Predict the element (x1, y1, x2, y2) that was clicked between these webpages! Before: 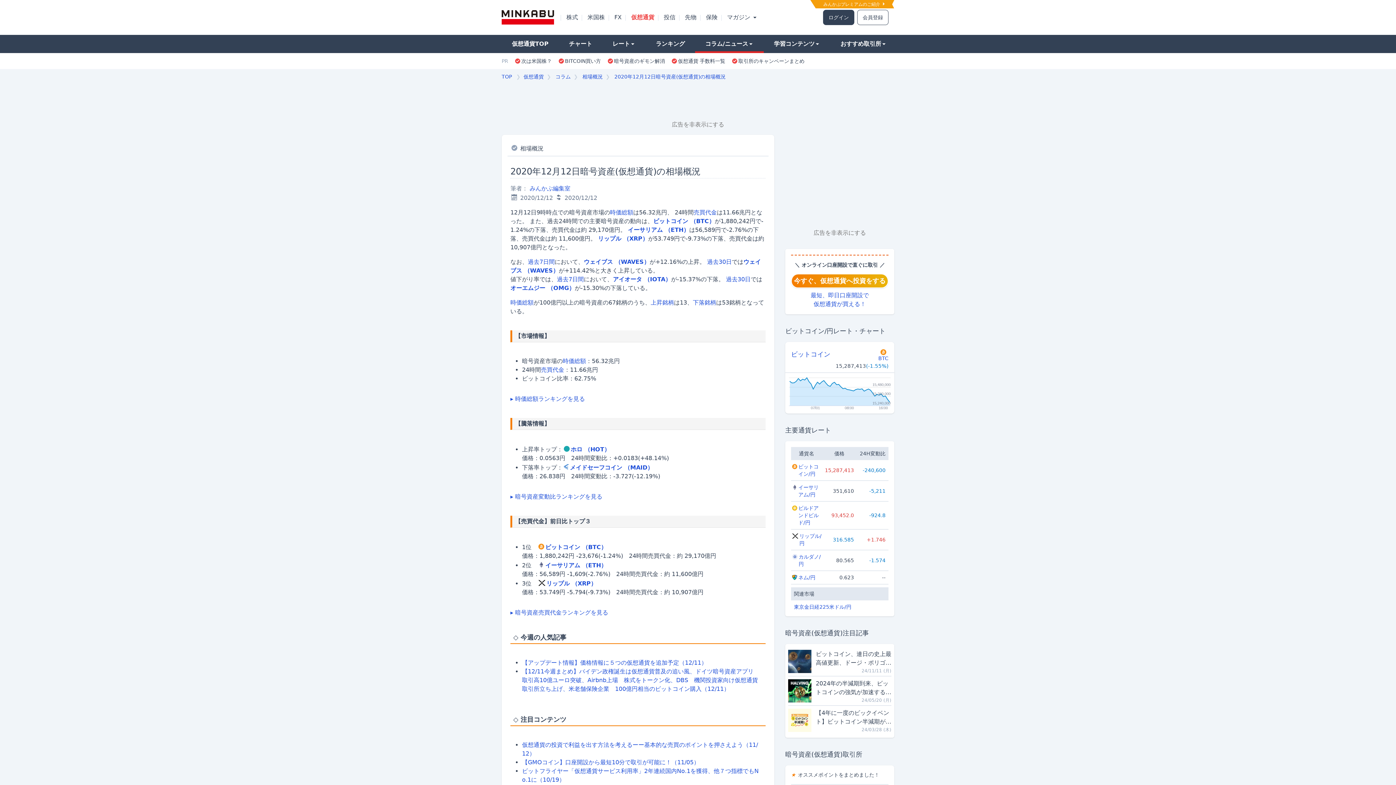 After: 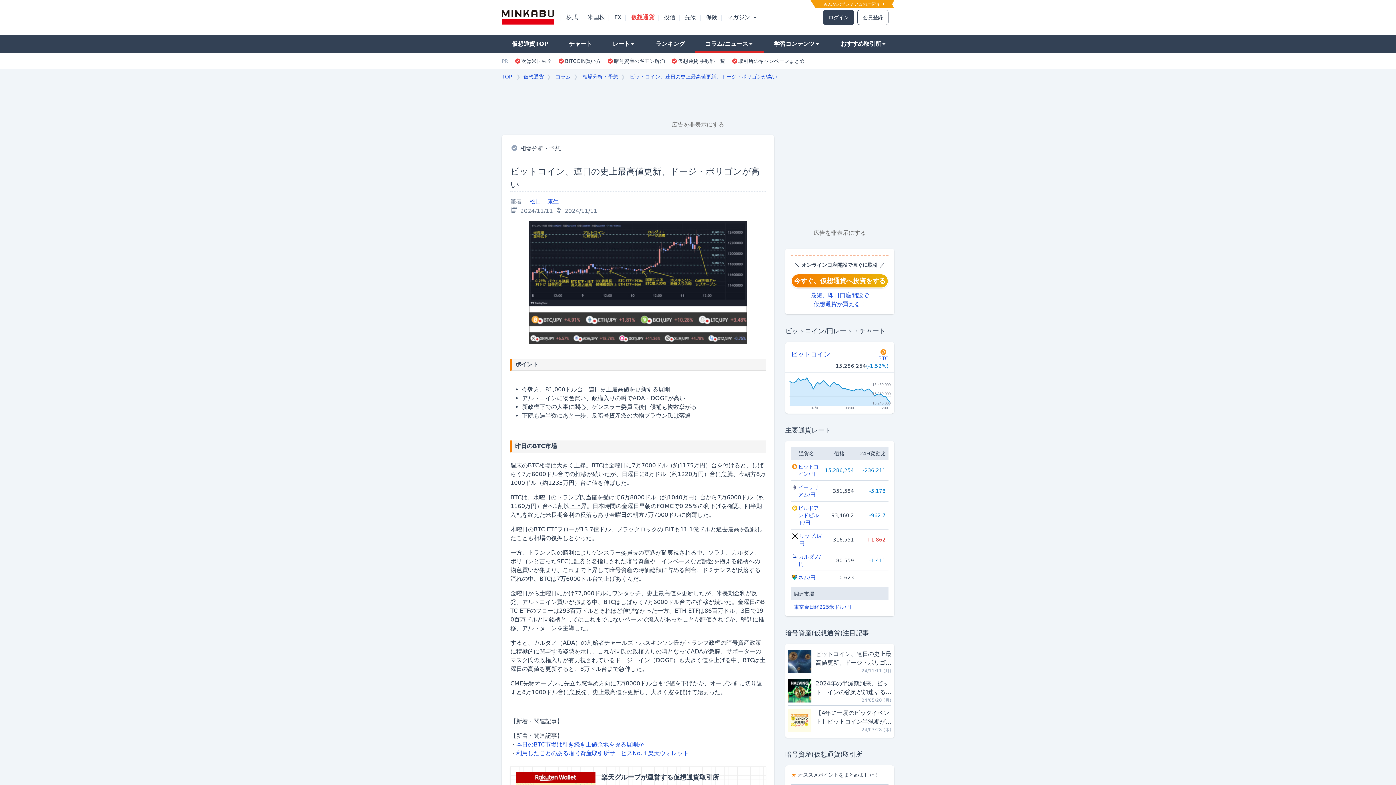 Action: label: ビットコイン、連日の史上最高値更新、ドージ・ポリゴンが高い
24/11/11 (月) bbox: (788, 647, 891, 676)